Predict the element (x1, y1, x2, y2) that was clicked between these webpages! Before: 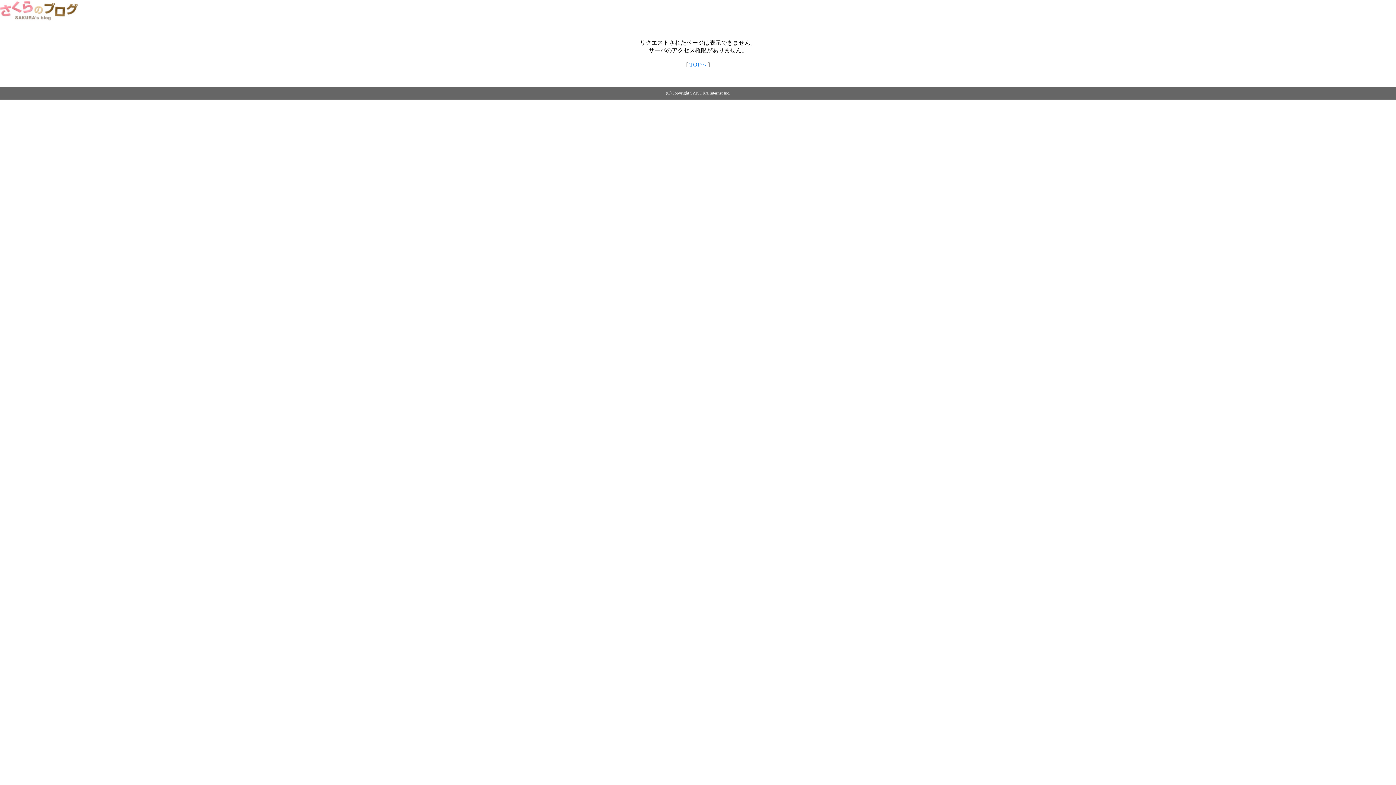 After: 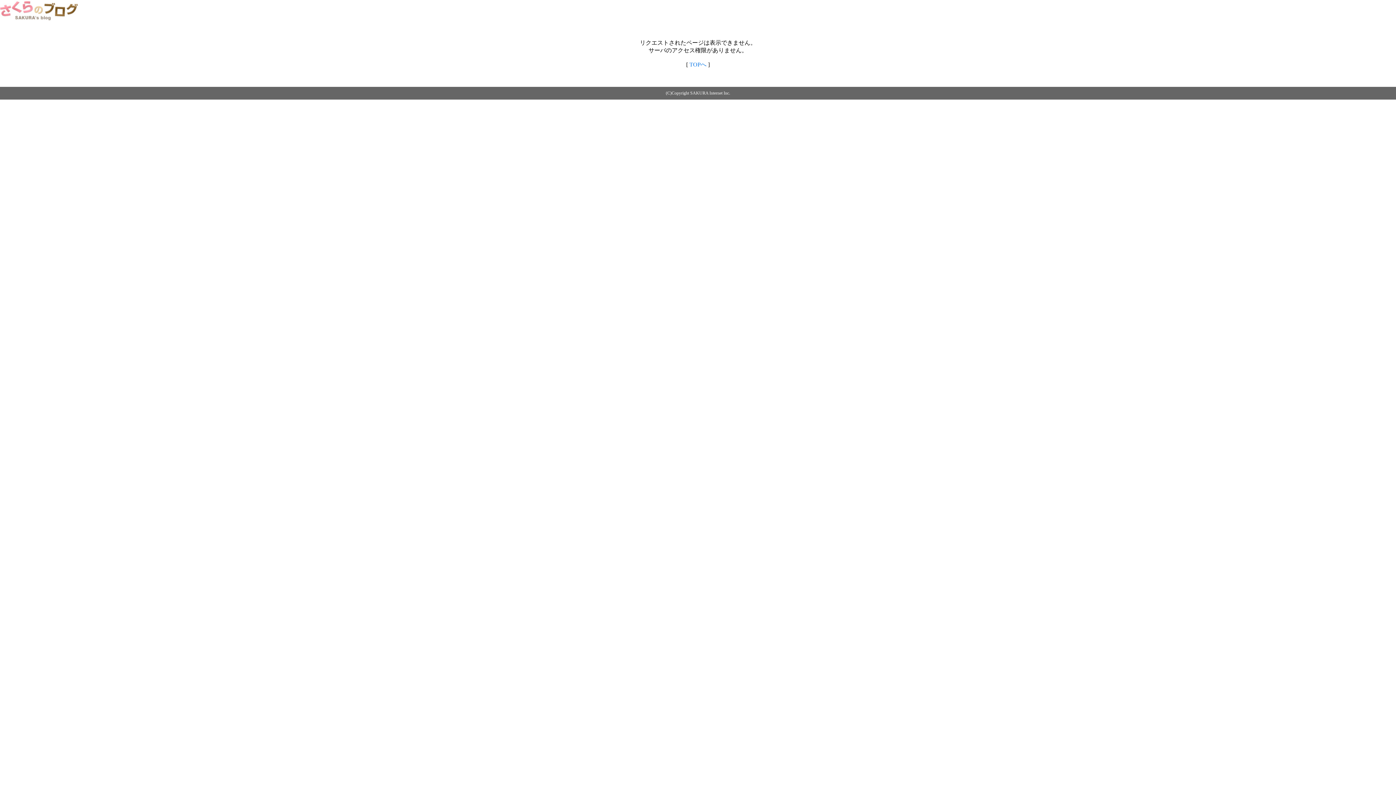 Action: bbox: (0, 14, 79, 20)